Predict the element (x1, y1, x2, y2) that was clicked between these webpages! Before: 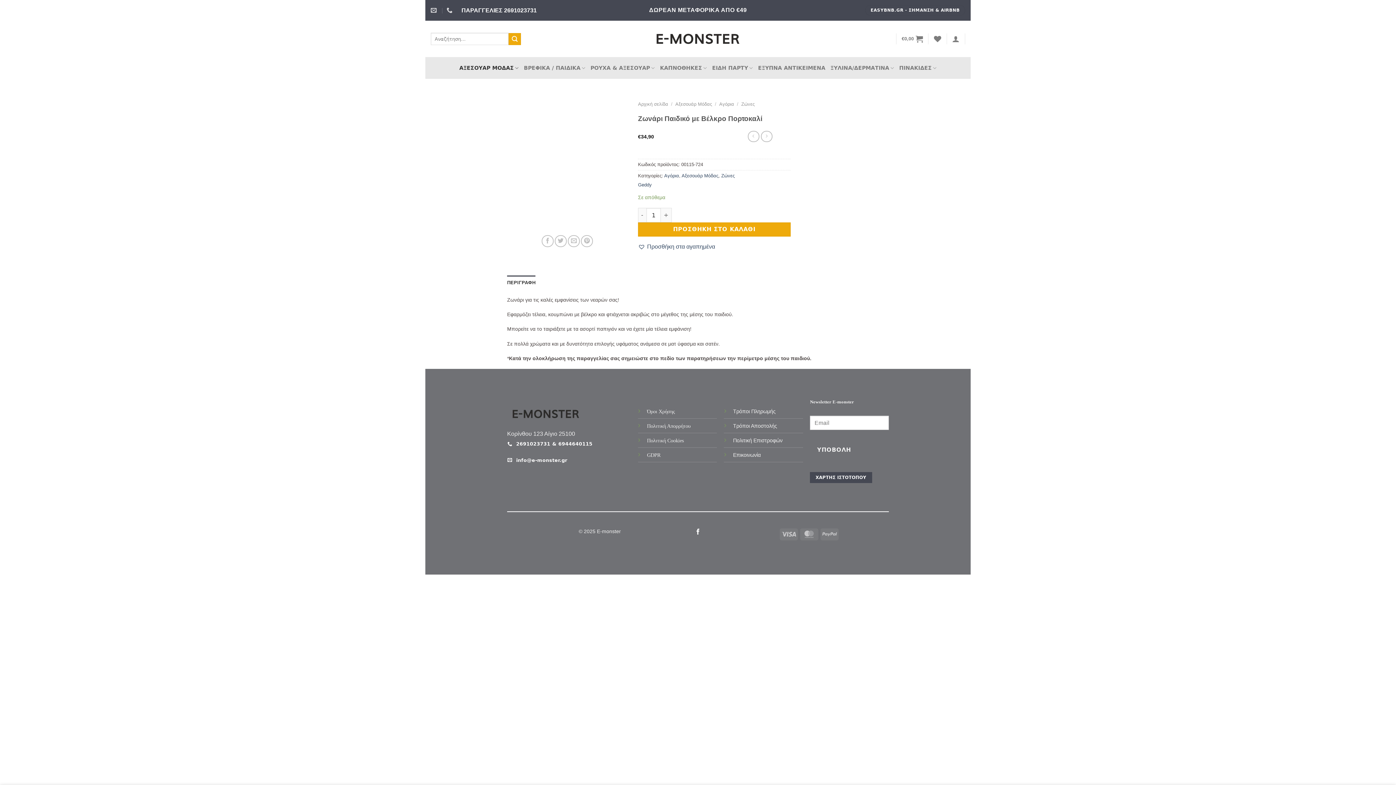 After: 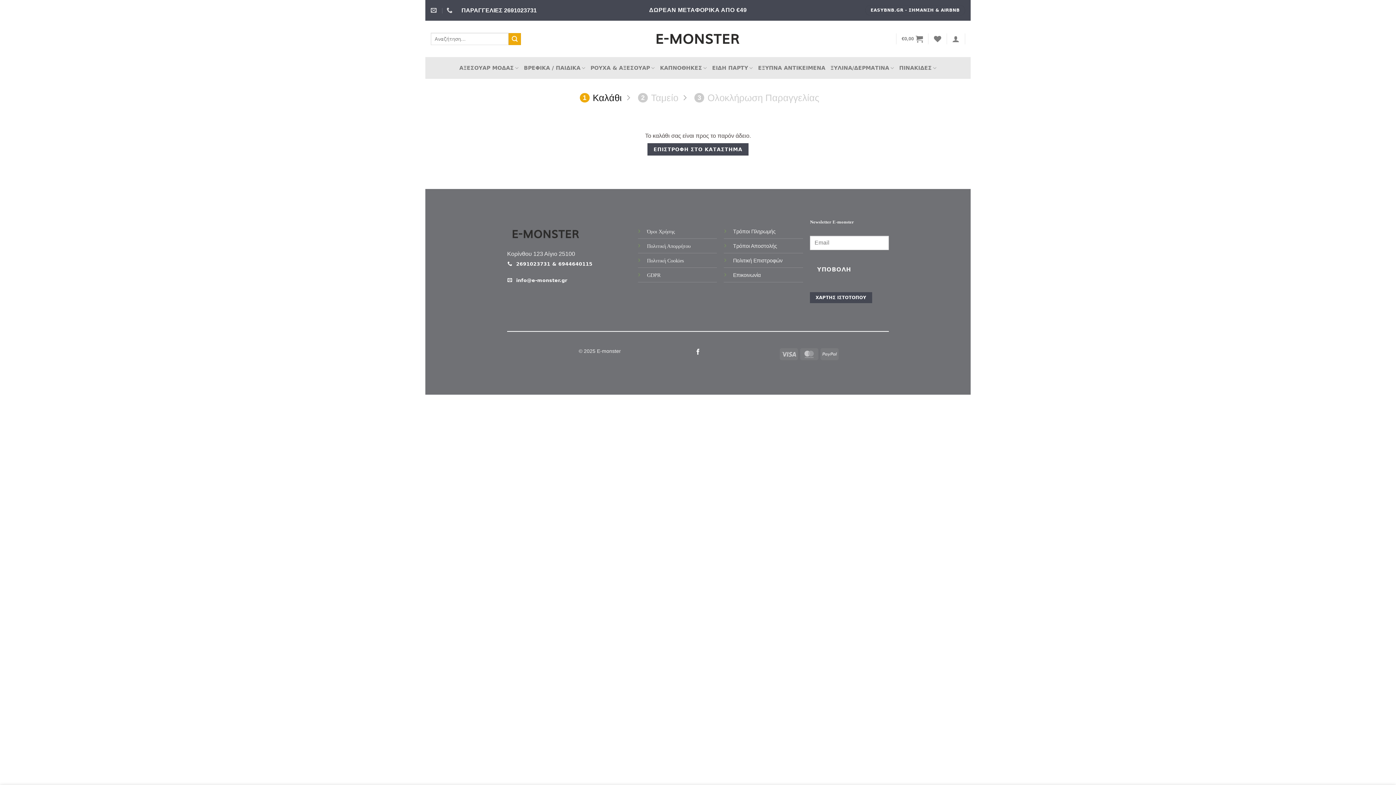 Action: bbox: (901, 30, 923, 46) label: €0,00